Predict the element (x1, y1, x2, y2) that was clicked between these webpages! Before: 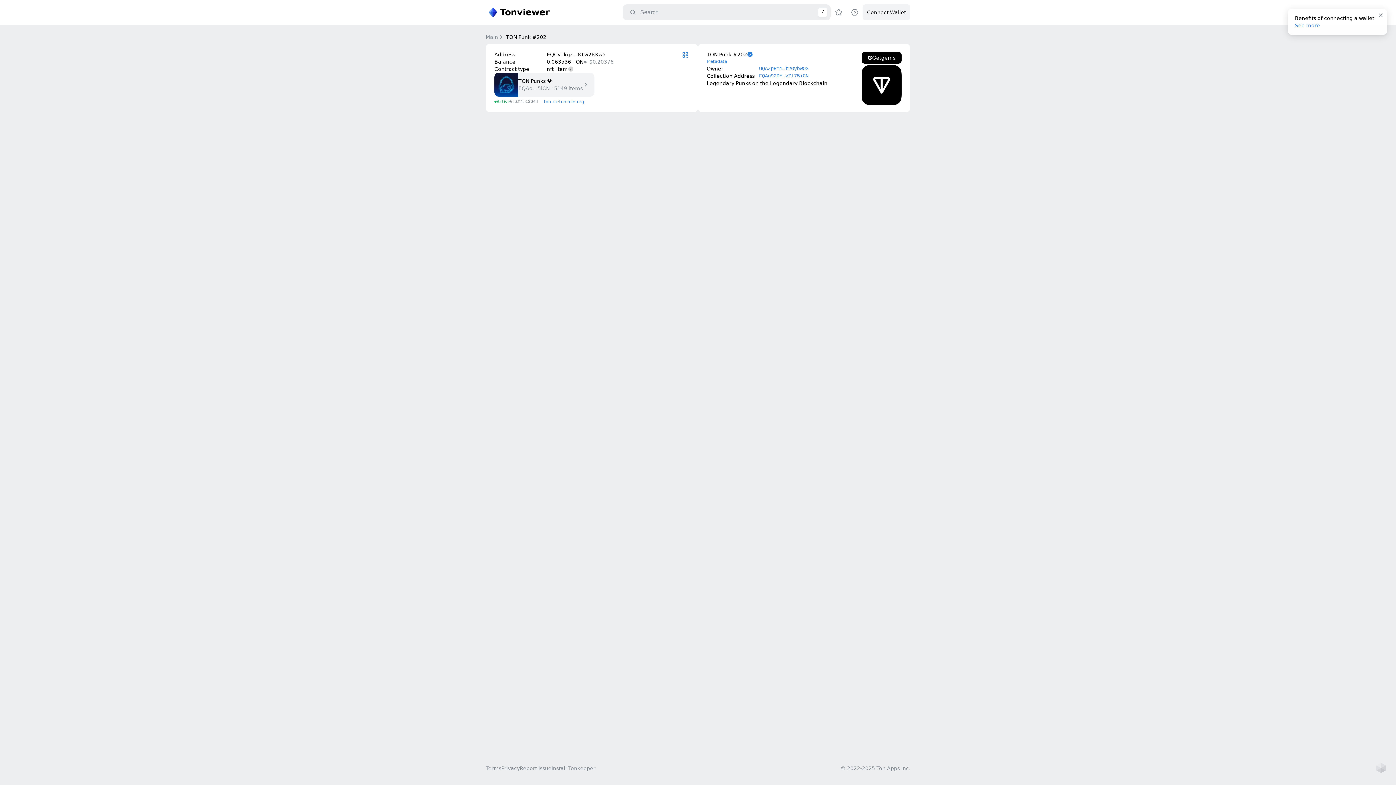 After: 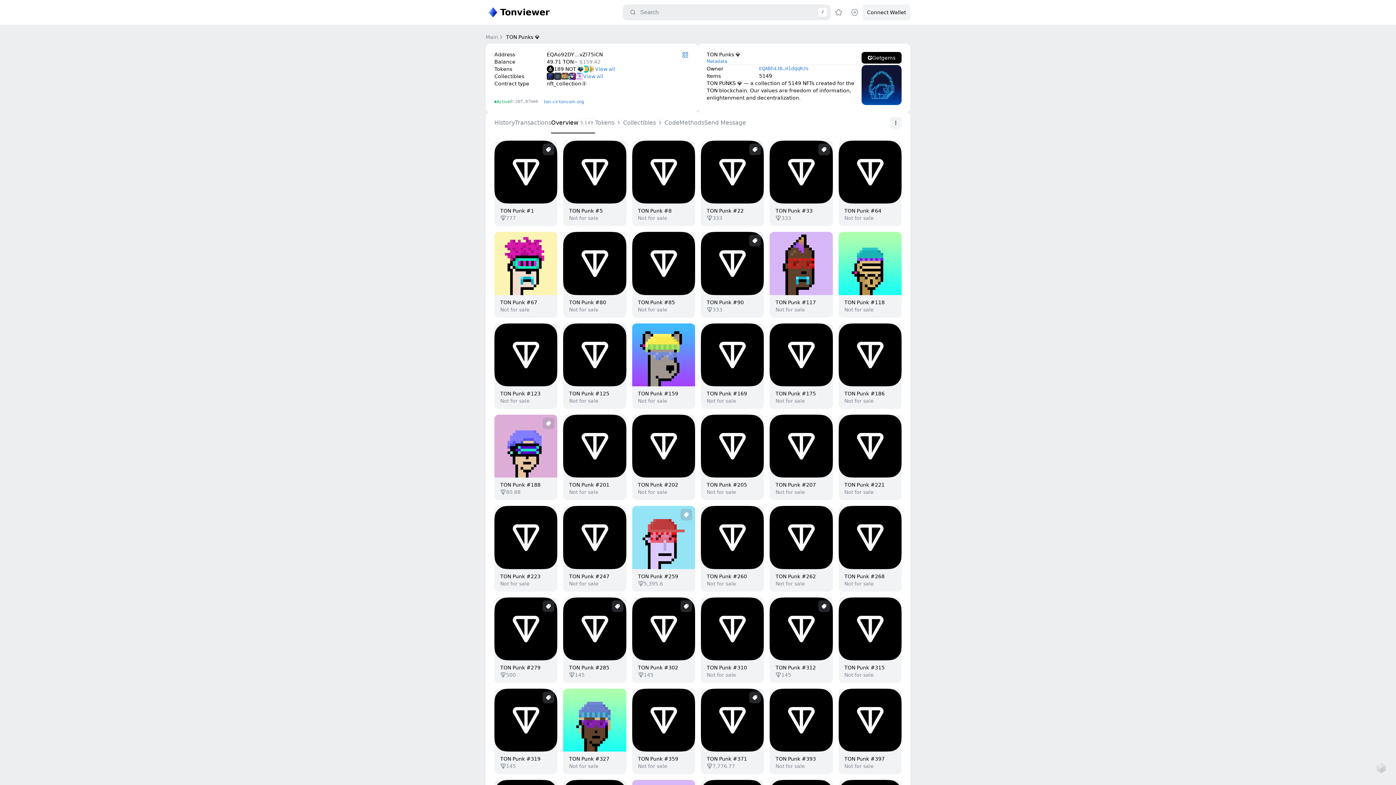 Action: bbox: (494, 72, 594, 96) label: TON Punks 💎
EQAo…5iCN · 5149 items